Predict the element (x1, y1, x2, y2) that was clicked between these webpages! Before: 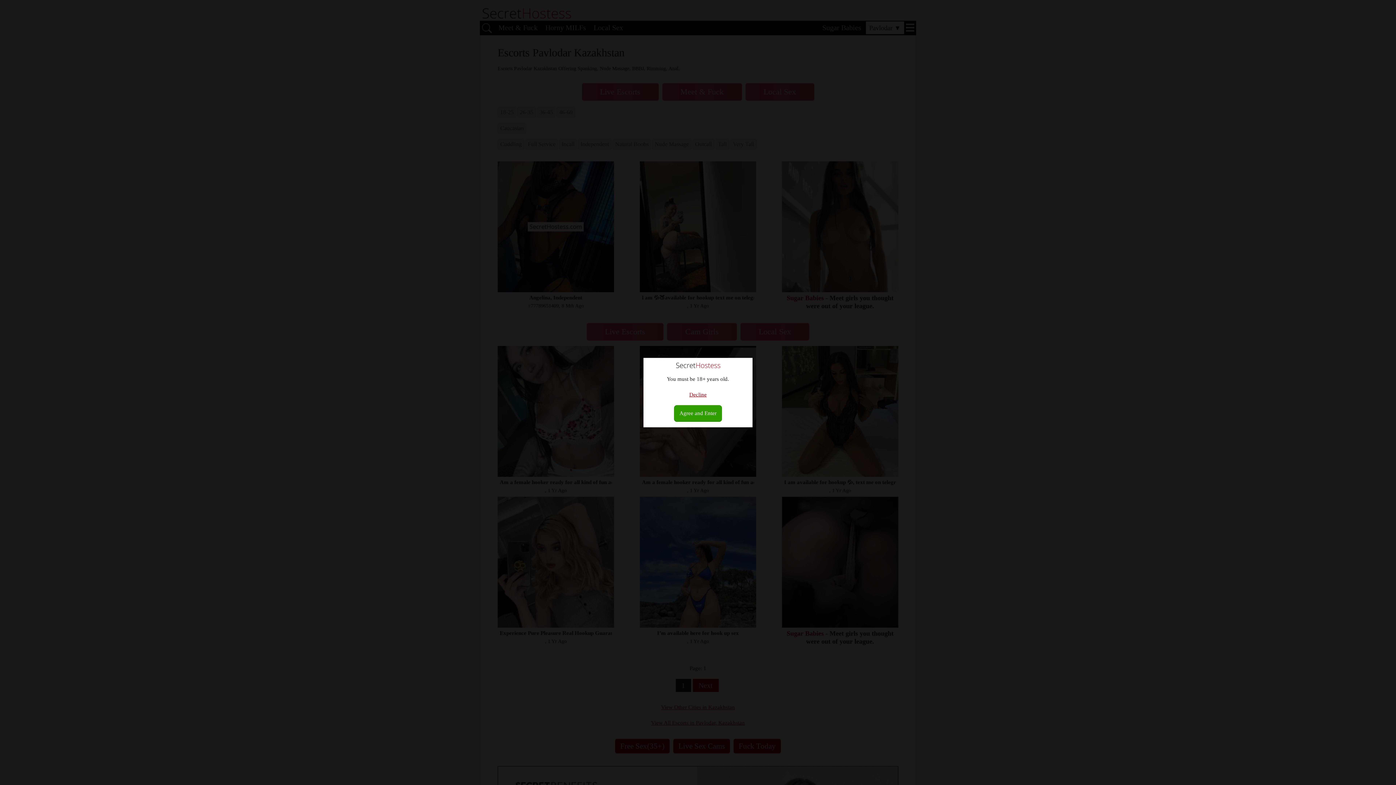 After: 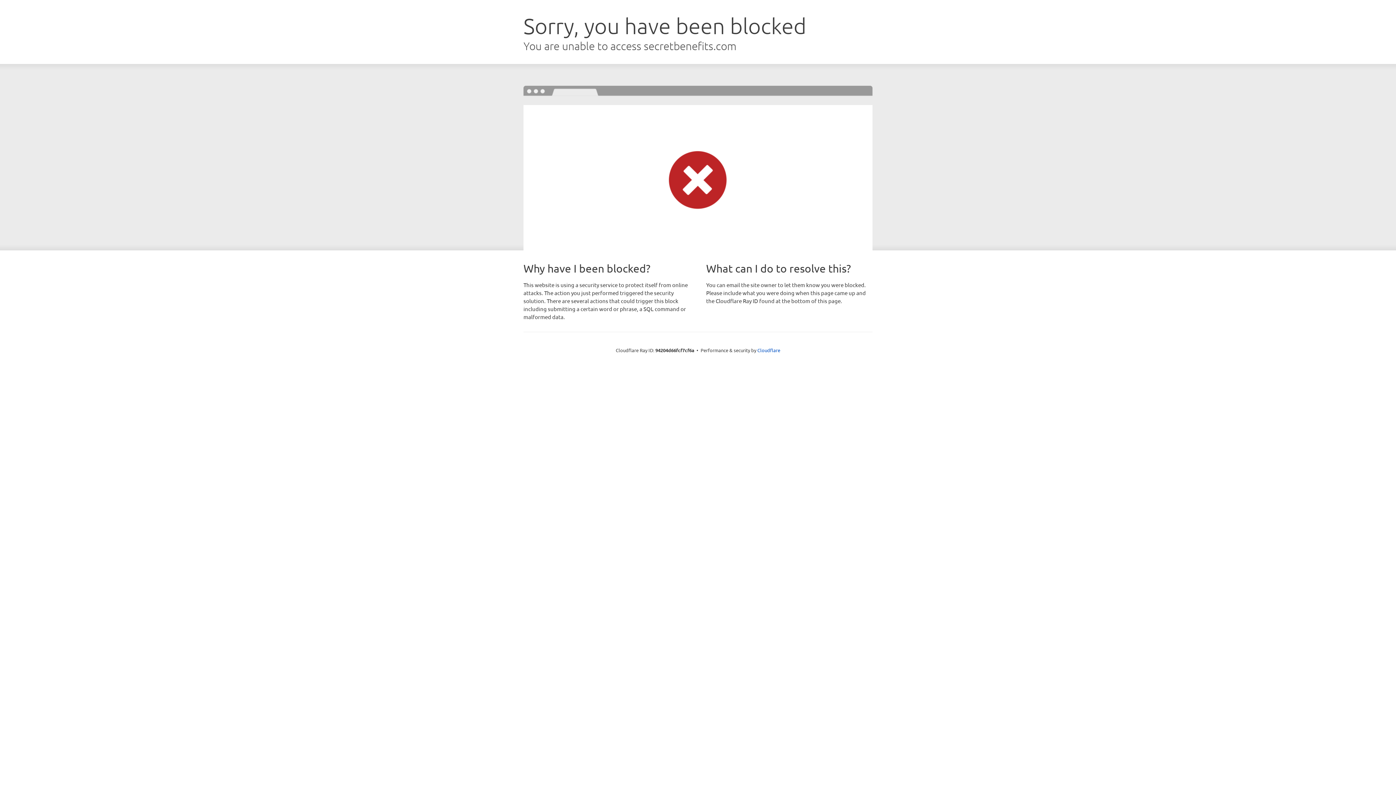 Action: label: Agree and Enter bbox: (674, 405, 722, 421)